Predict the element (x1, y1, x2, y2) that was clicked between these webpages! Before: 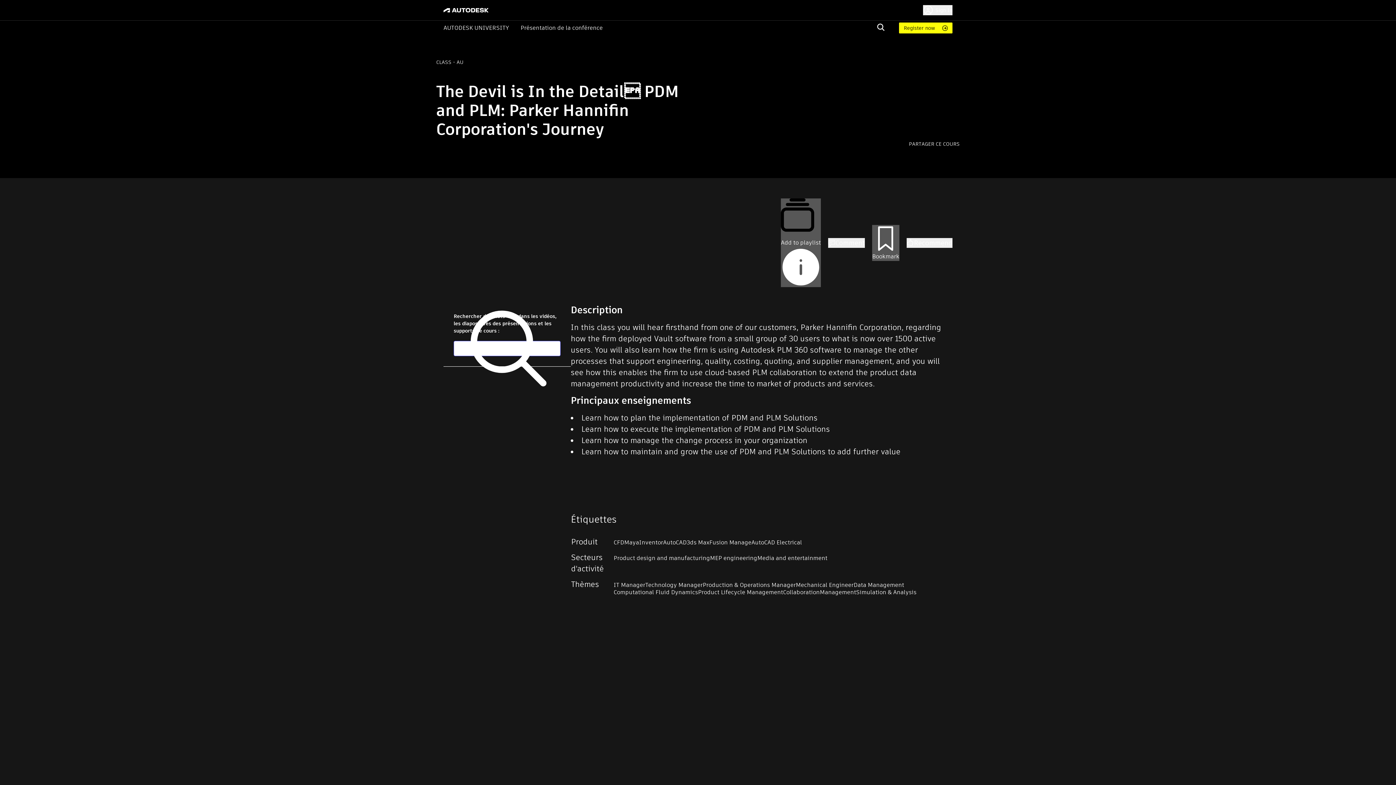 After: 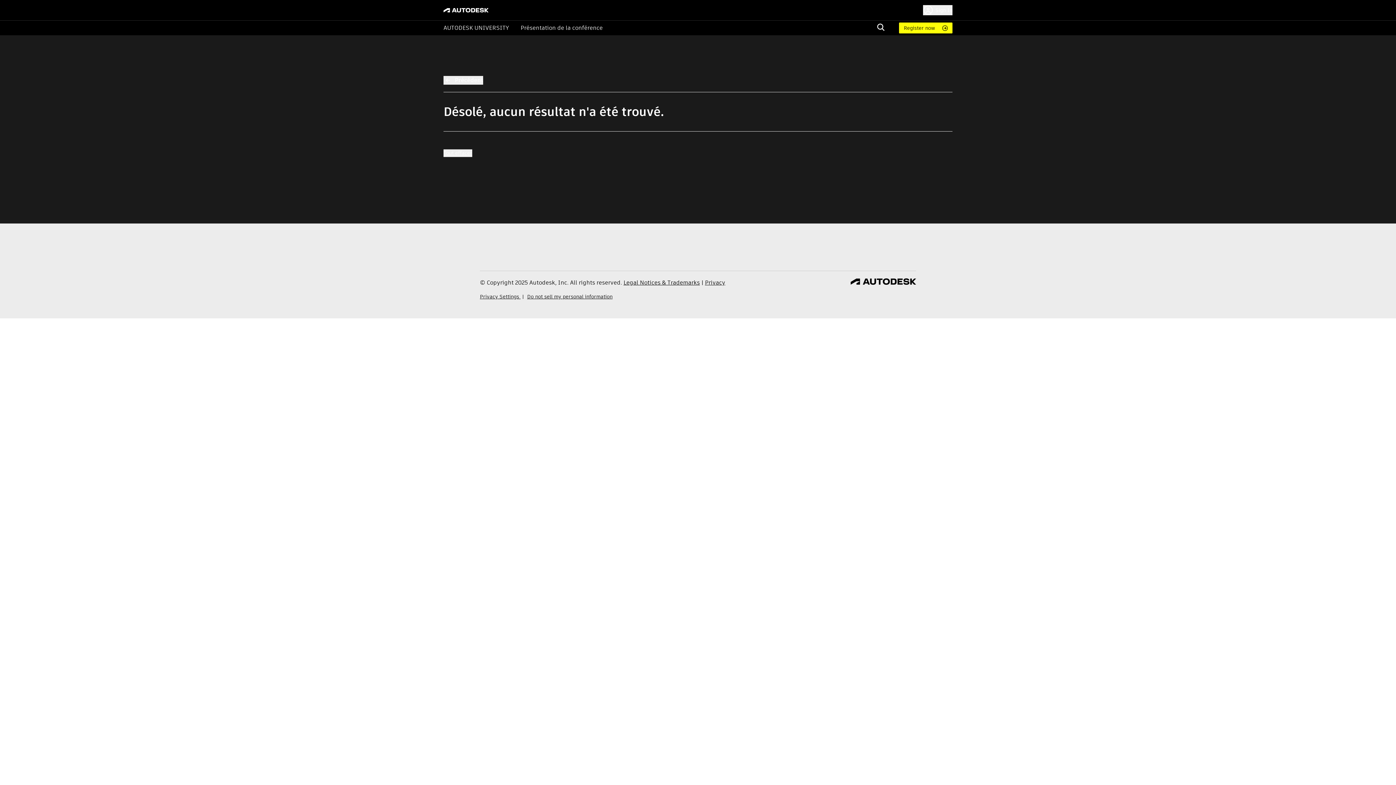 Action: bbox: (710, 554, 757, 562) label: MEP engineering